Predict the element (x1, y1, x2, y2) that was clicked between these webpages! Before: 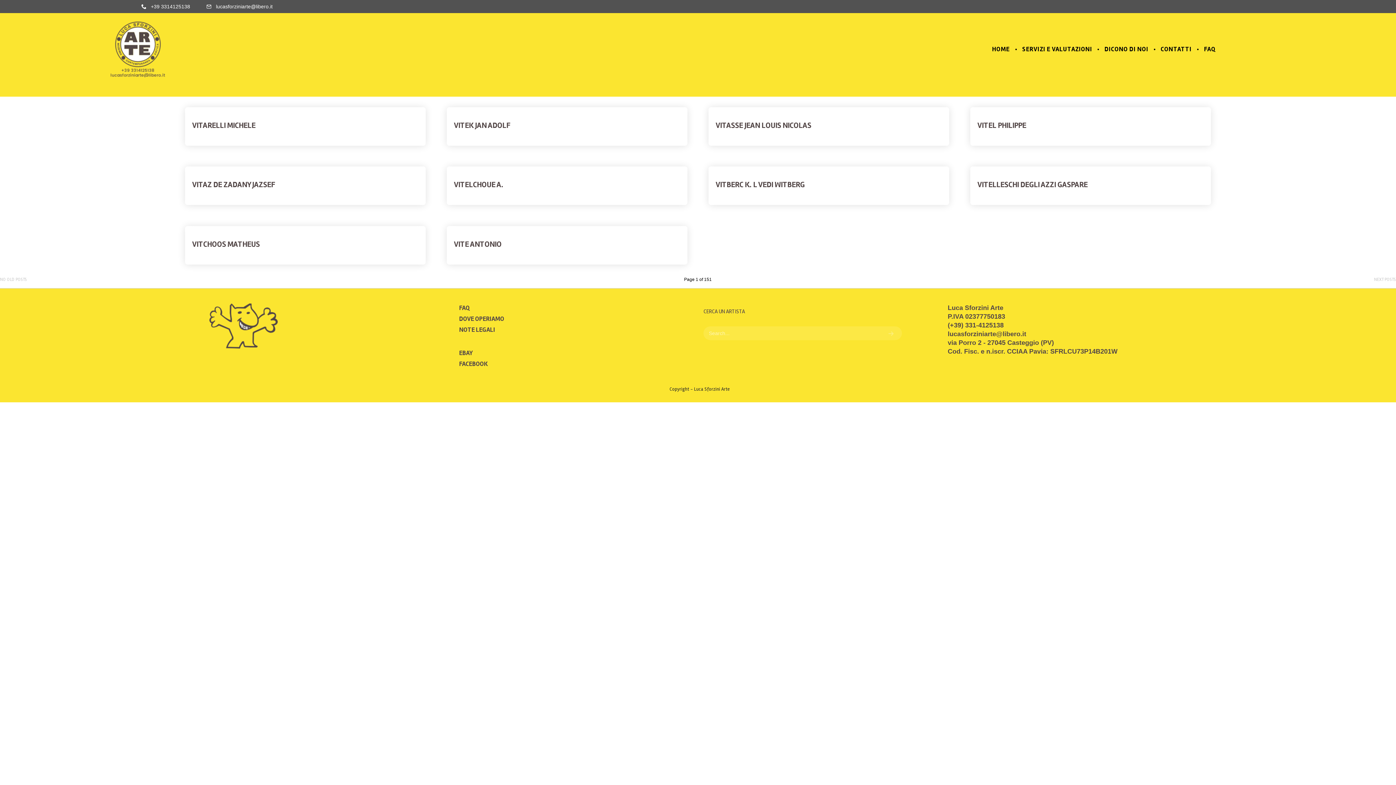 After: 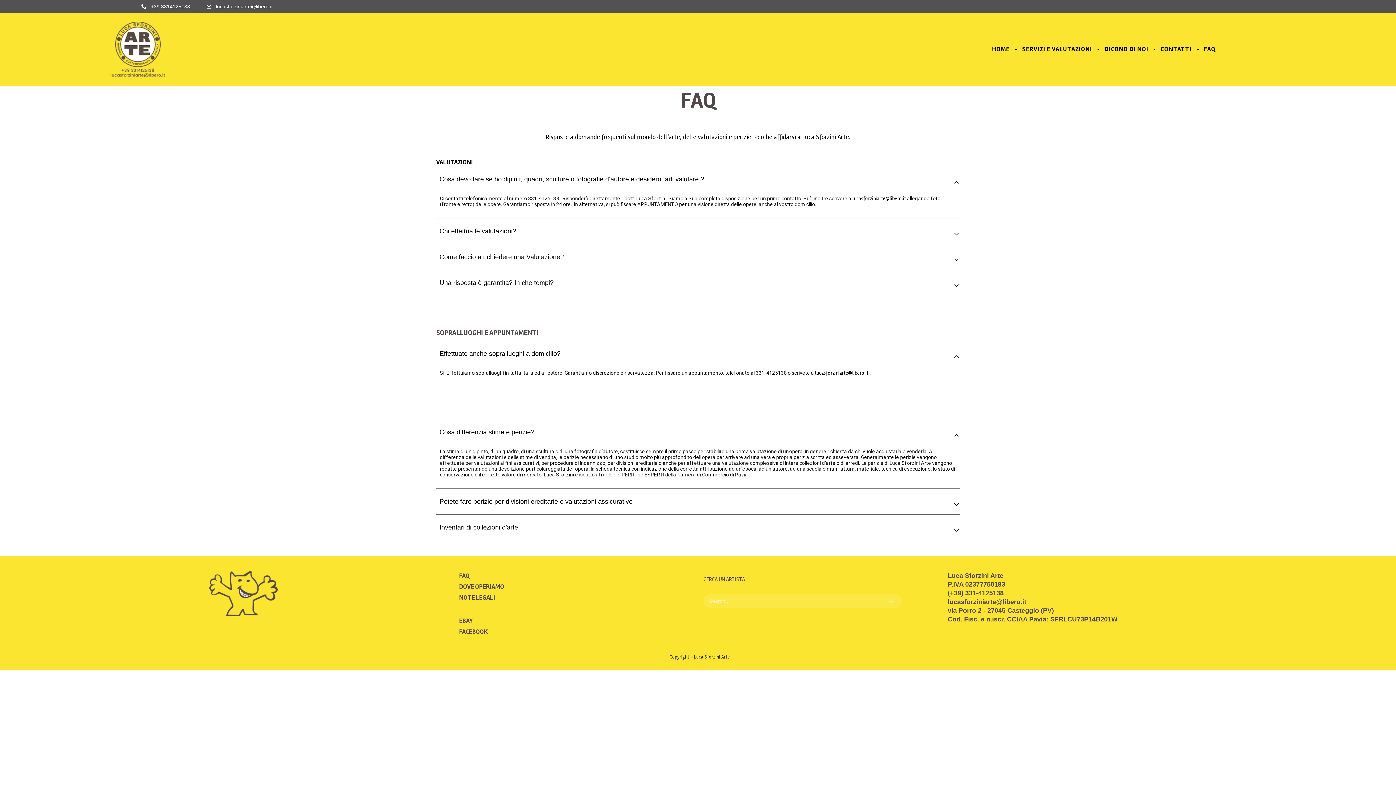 Action: bbox: (1202, 45, 1217, 53) label: FAQ